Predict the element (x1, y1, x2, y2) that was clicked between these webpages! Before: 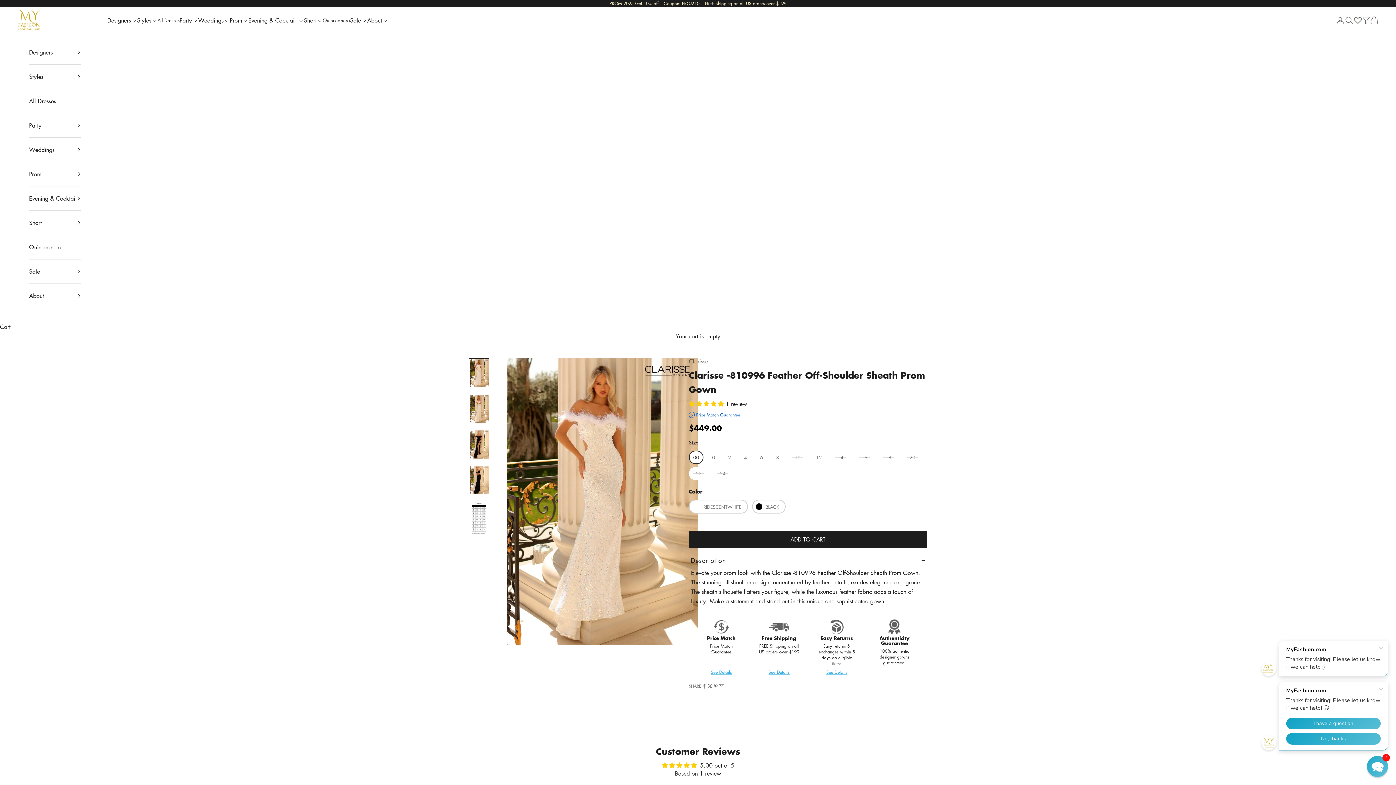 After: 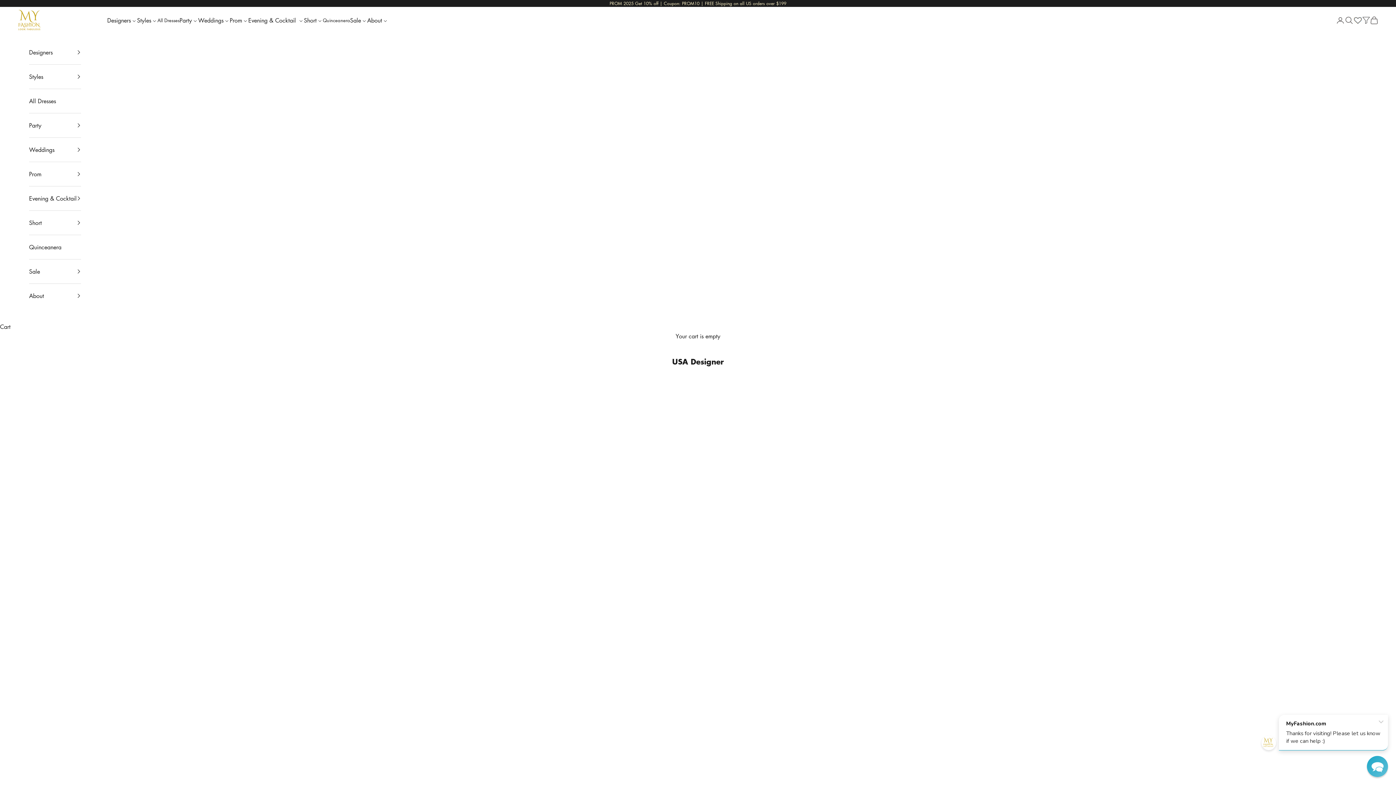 Action: label: All Dresses bbox: (29, 89, 81, 113)